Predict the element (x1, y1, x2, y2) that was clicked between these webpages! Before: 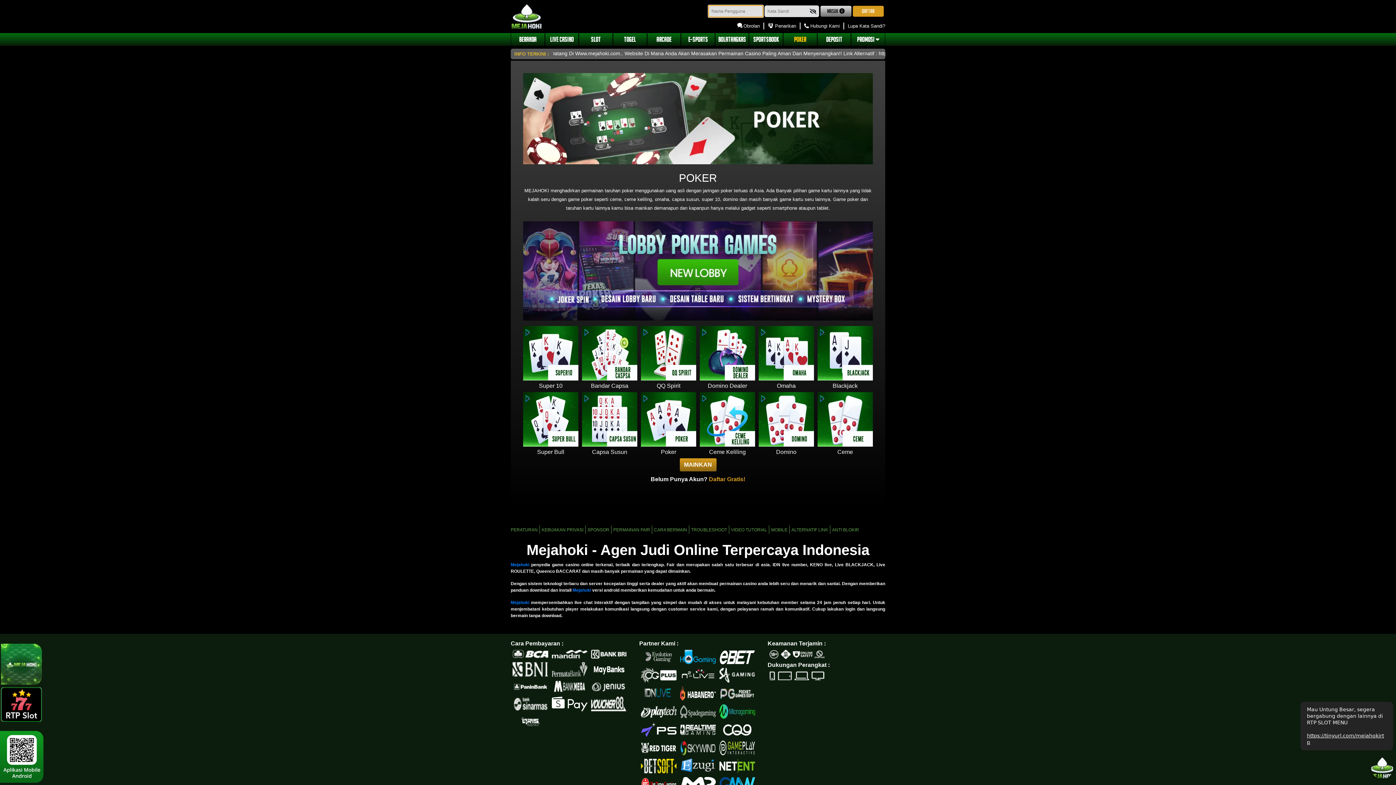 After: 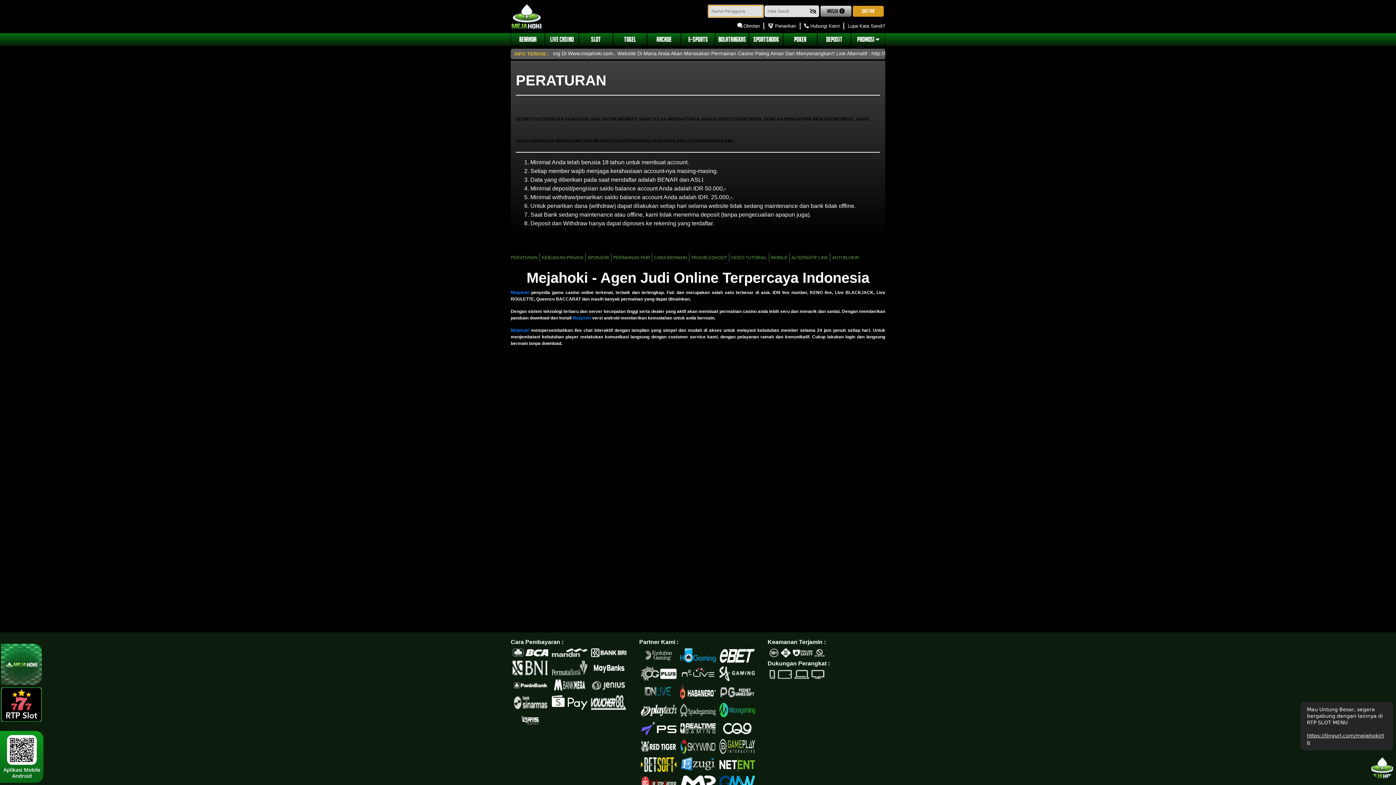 Action: label: PERATURAN bbox: (510, 526, 537, 533)